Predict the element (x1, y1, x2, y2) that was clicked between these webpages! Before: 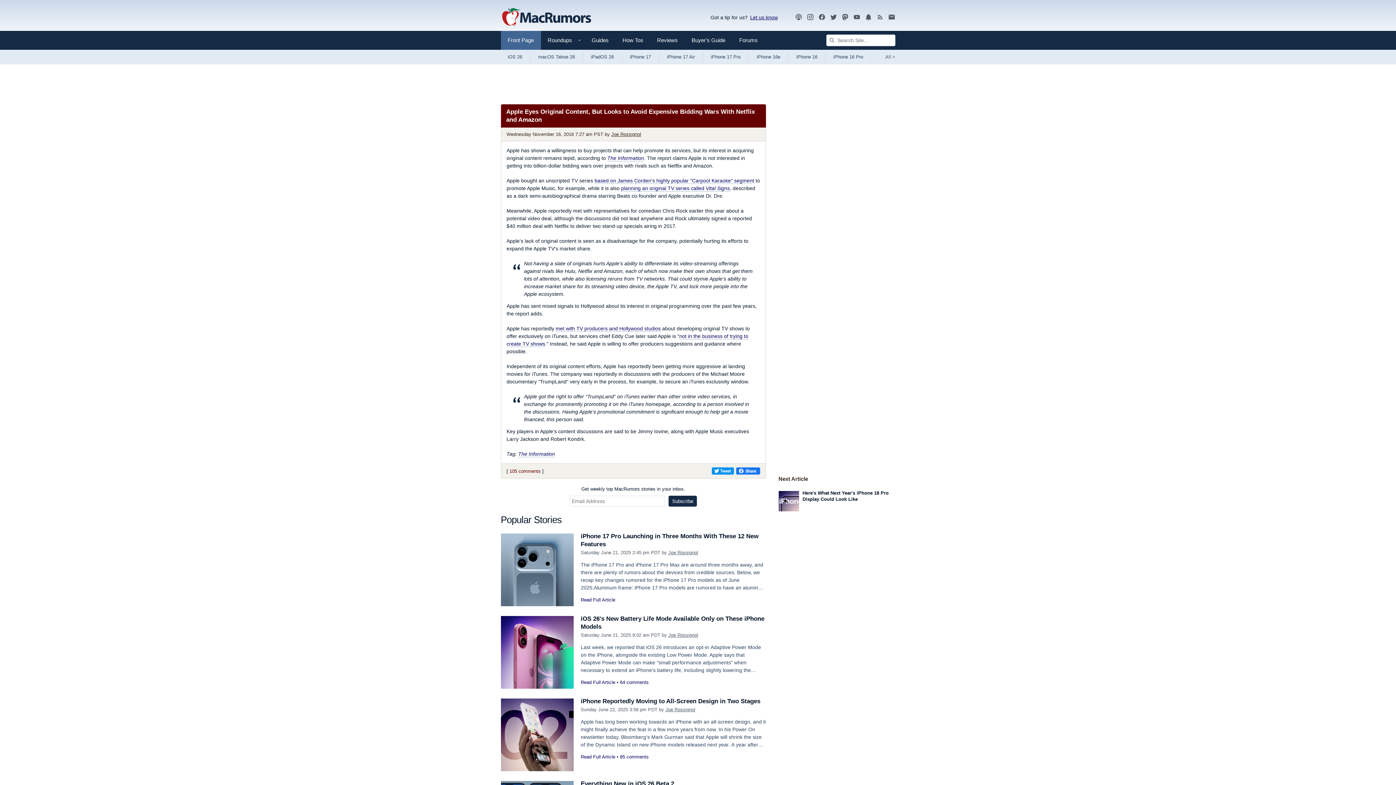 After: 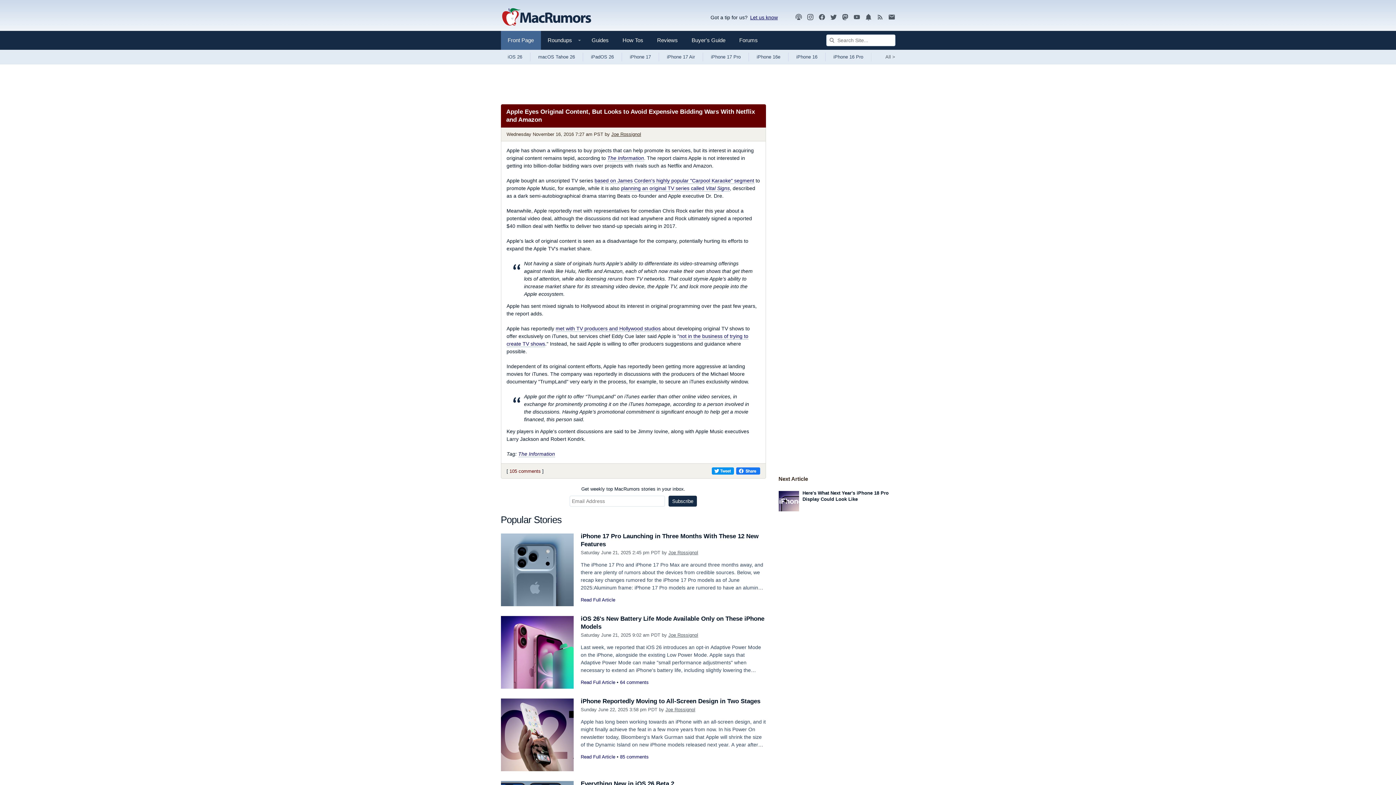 Action: bbox: (736, 467, 760, 474)